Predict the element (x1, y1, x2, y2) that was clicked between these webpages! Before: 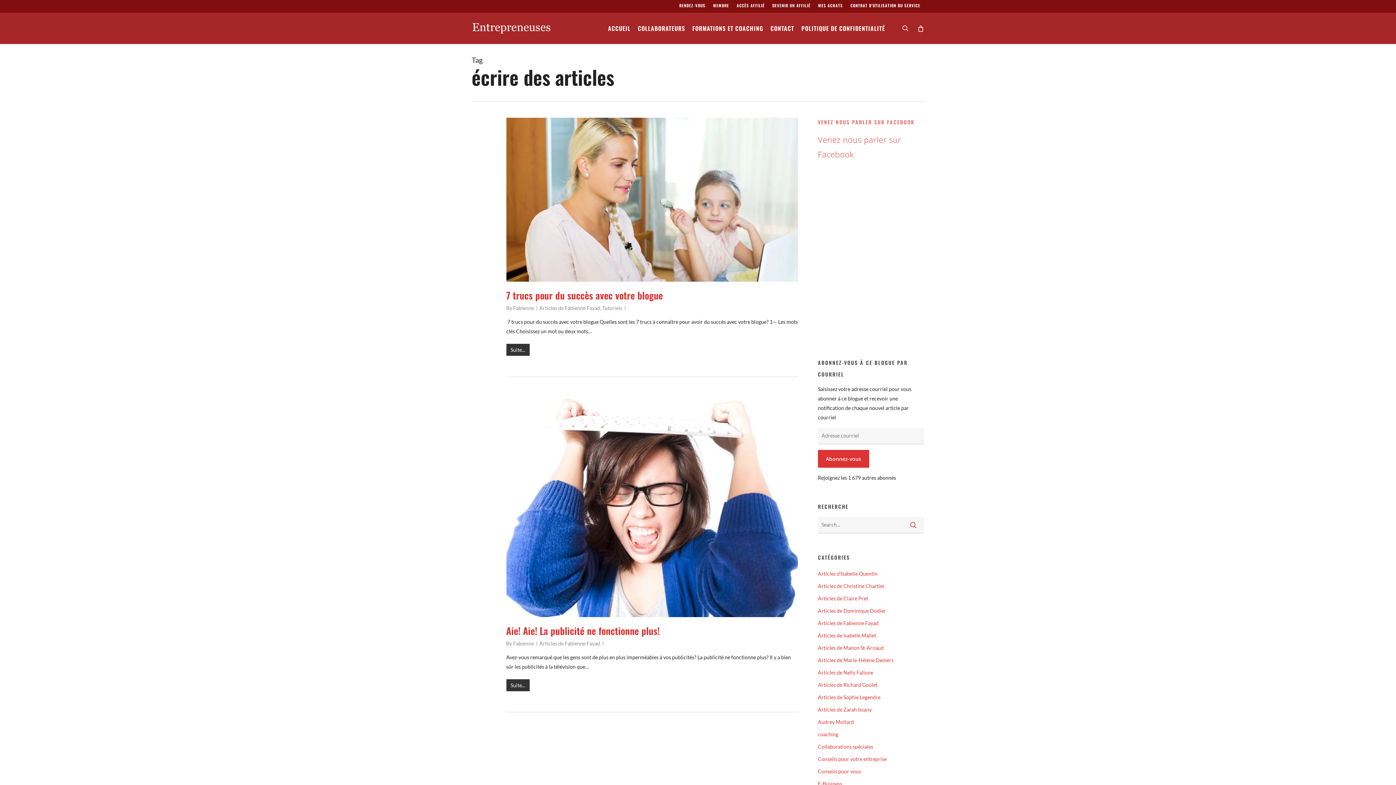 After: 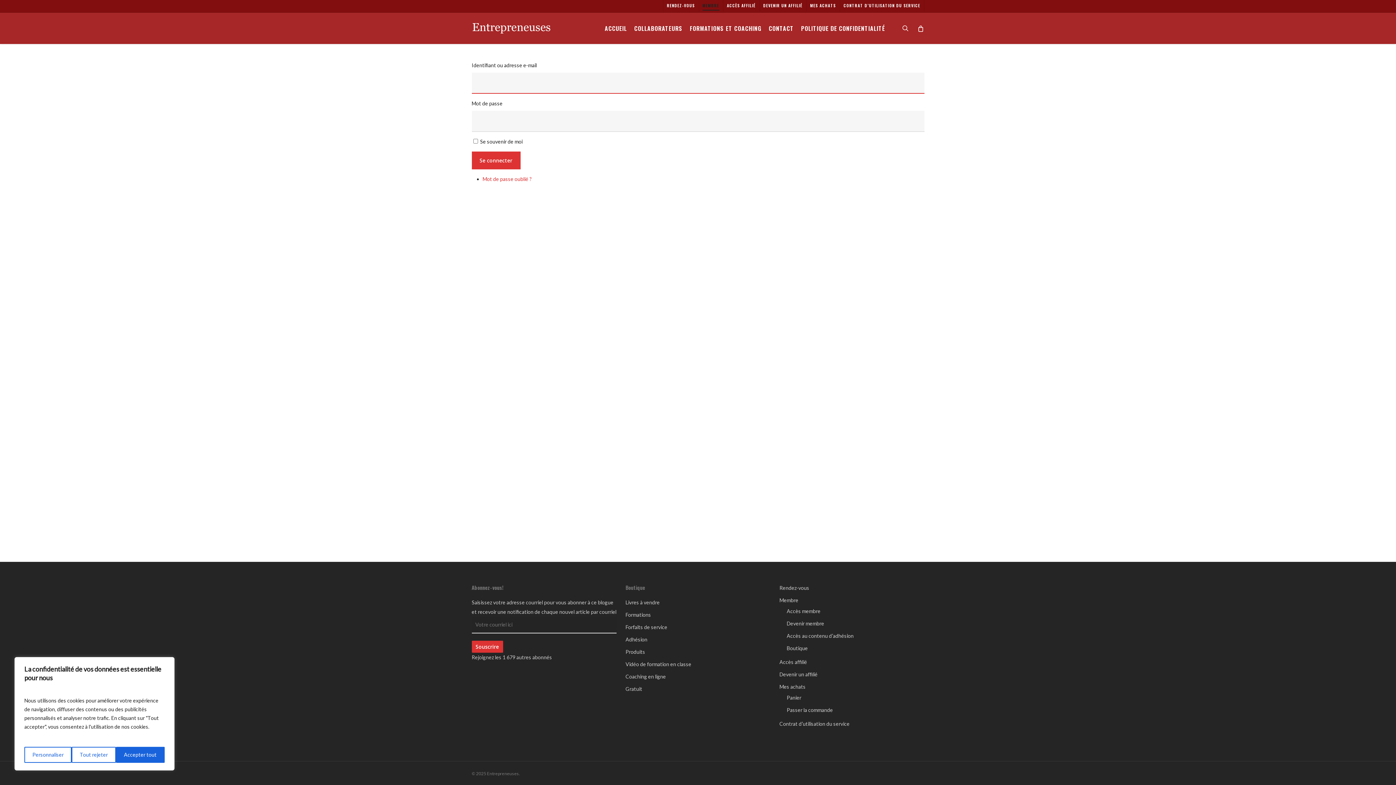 Action: bbox: (709, 0, 732, 11) label: MEMBRE